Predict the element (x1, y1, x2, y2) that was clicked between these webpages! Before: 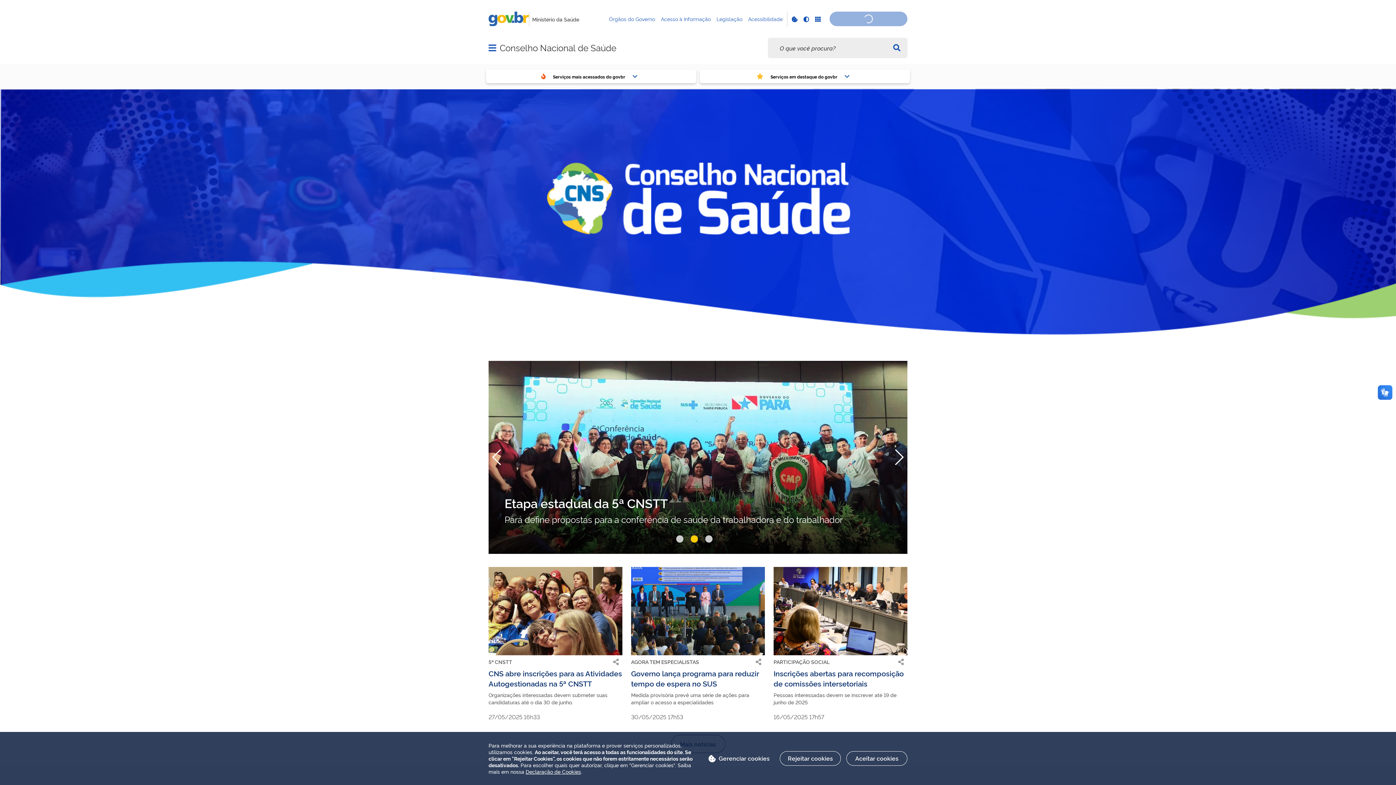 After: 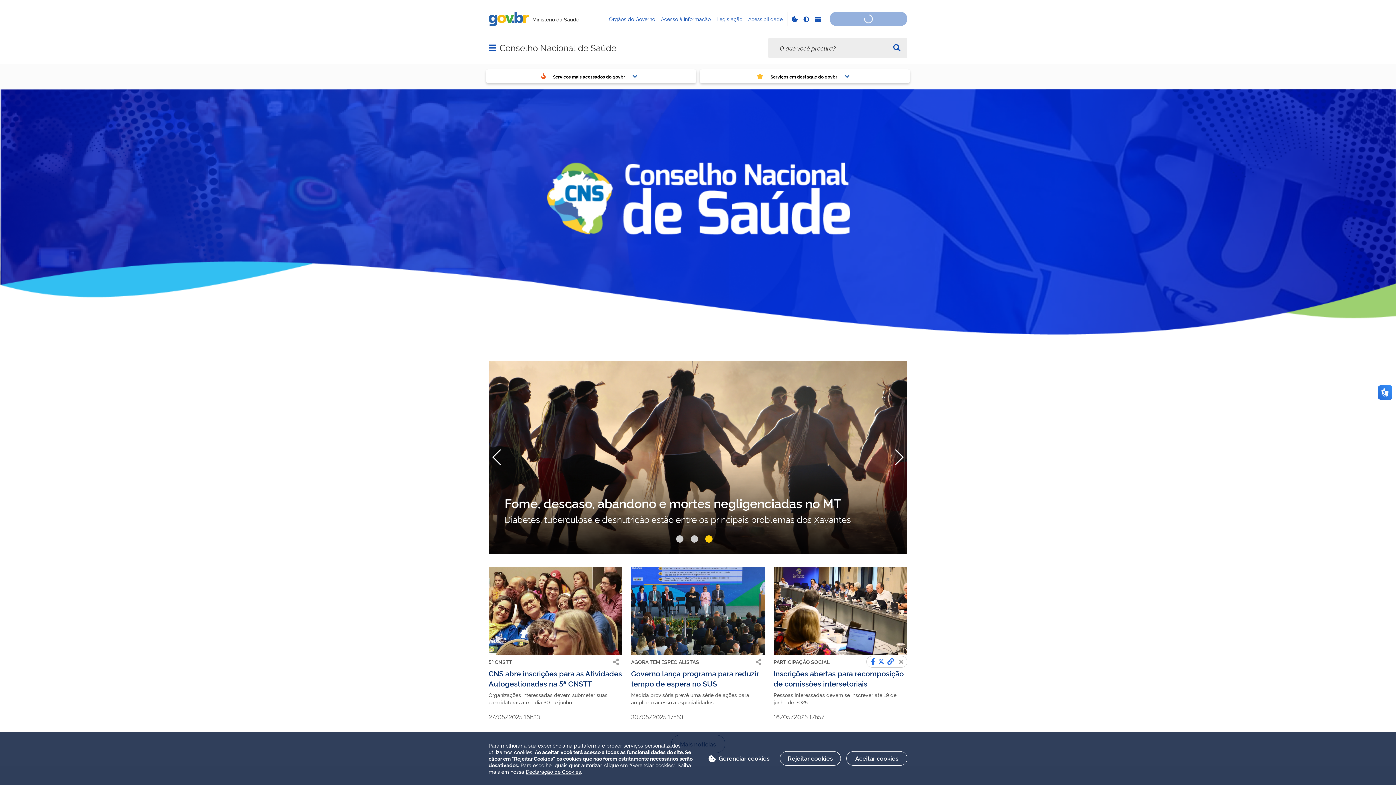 Action: bbox: (895, 656, 907, 668)